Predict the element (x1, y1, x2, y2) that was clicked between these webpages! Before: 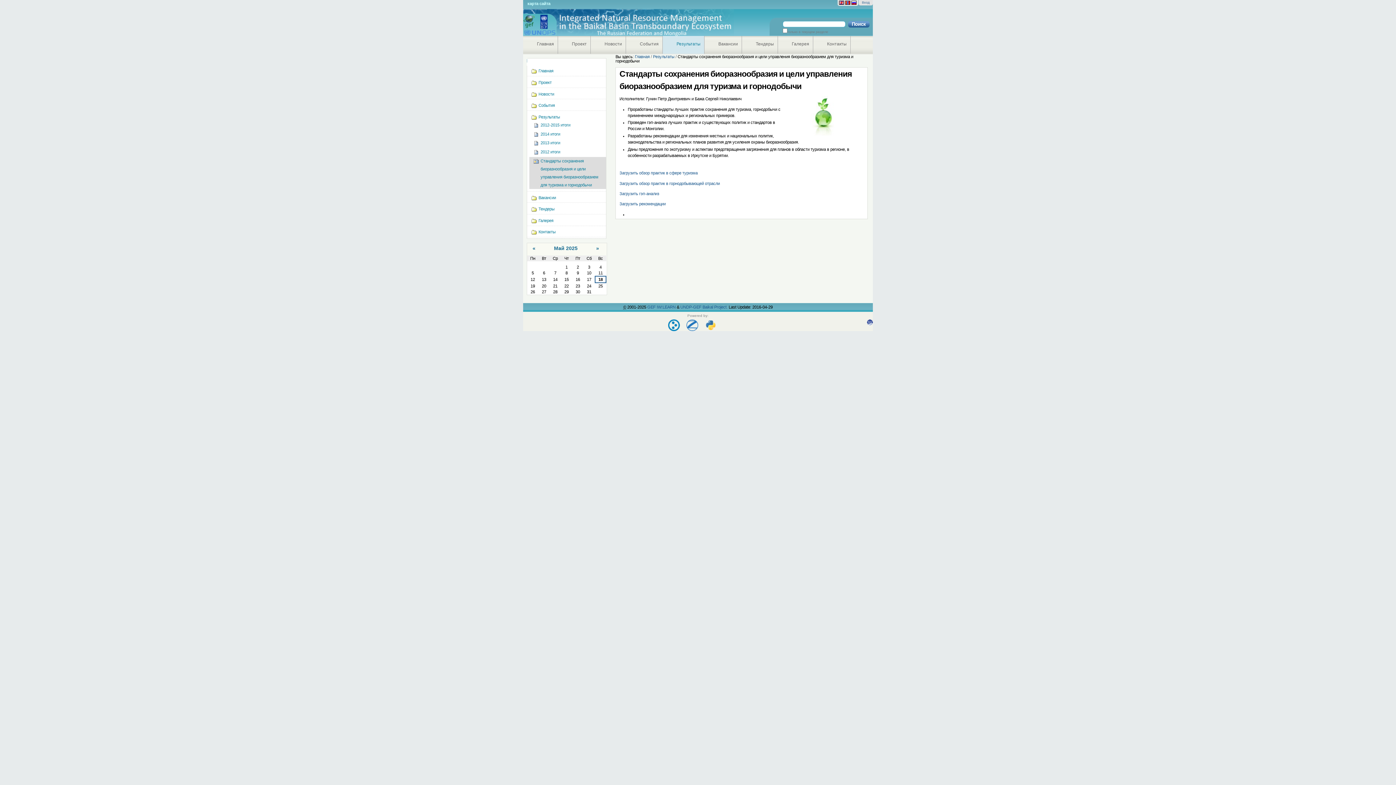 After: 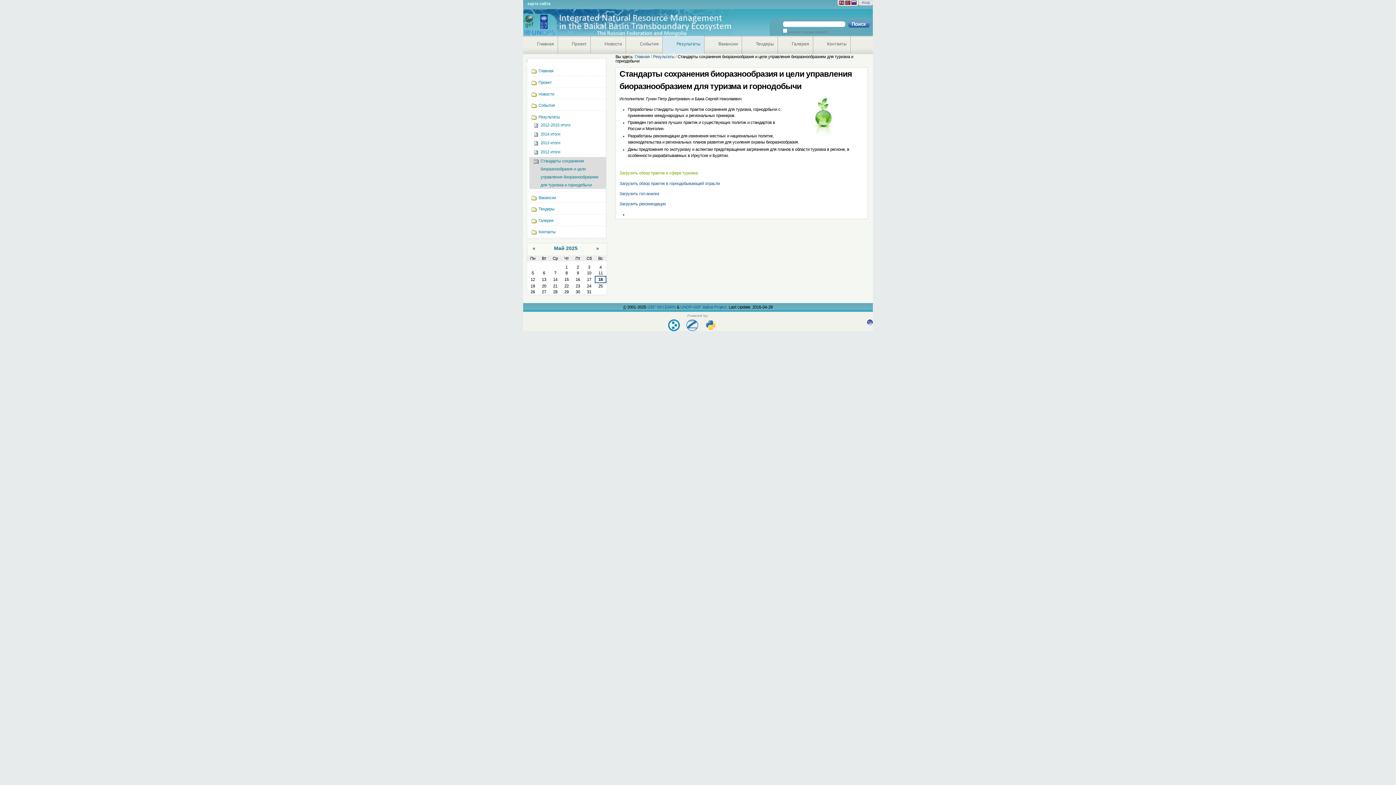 Action: bbox: (619, 171, 697, 175) label: Загрузить обзор практик в сфере туризма